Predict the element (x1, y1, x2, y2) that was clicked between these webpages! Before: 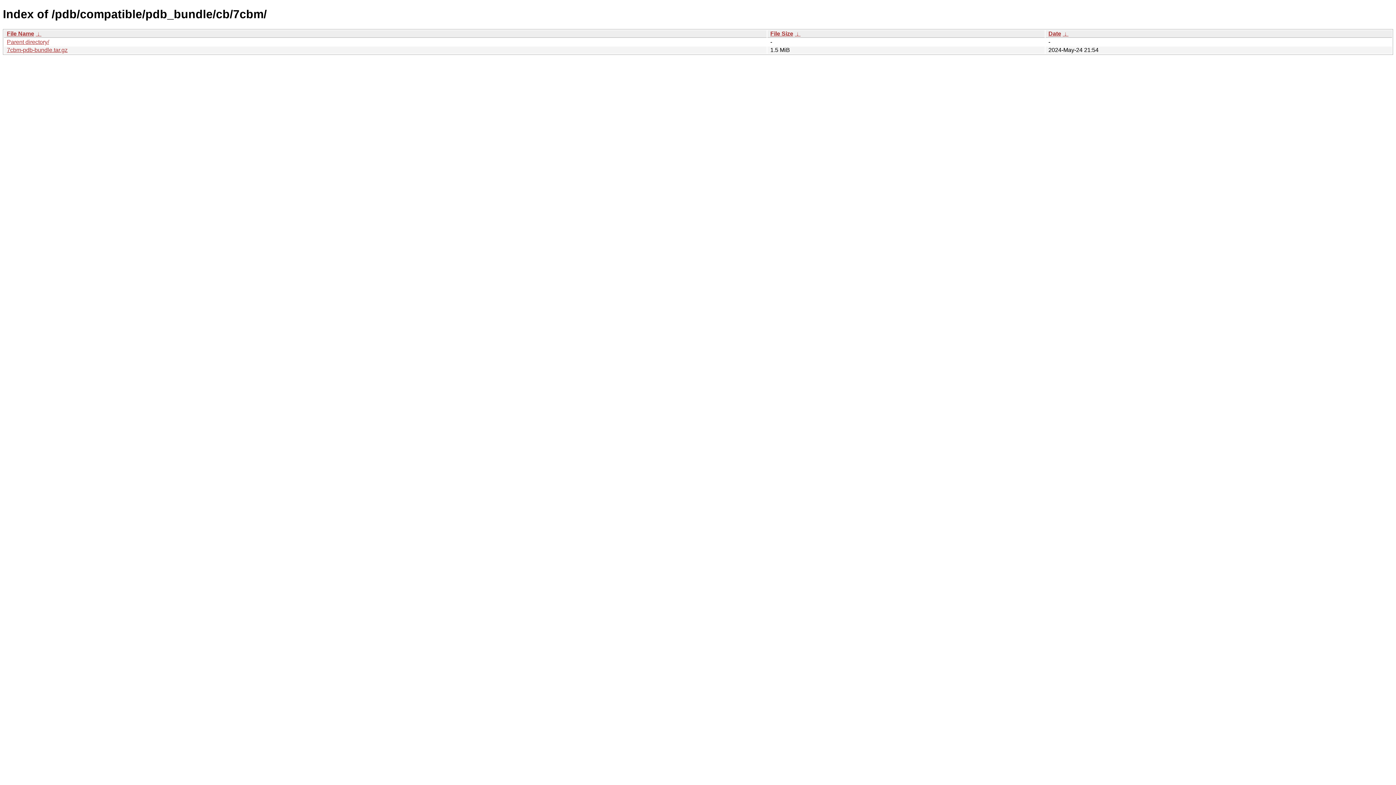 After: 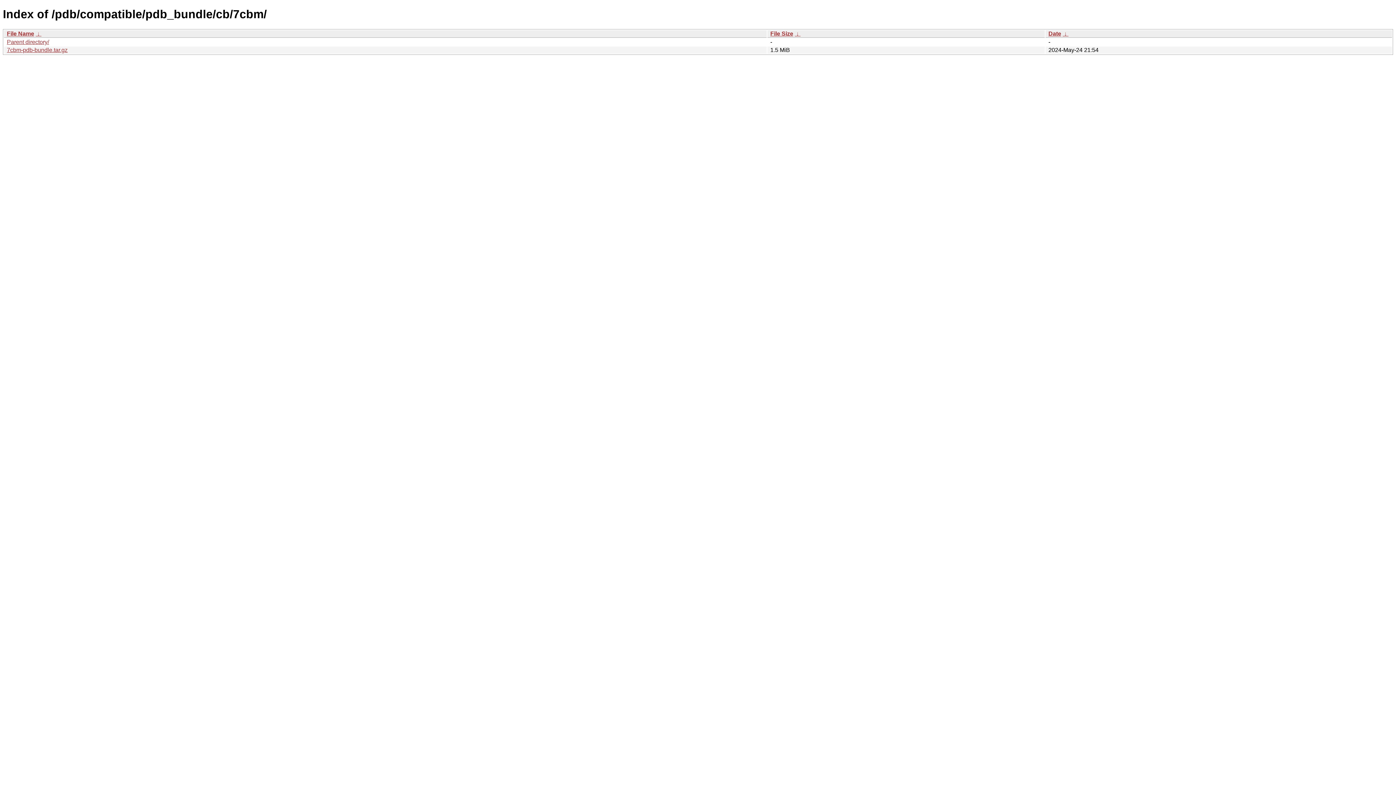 Action: bbox: (1062, 30, 1068, 36) label:  ↓ 